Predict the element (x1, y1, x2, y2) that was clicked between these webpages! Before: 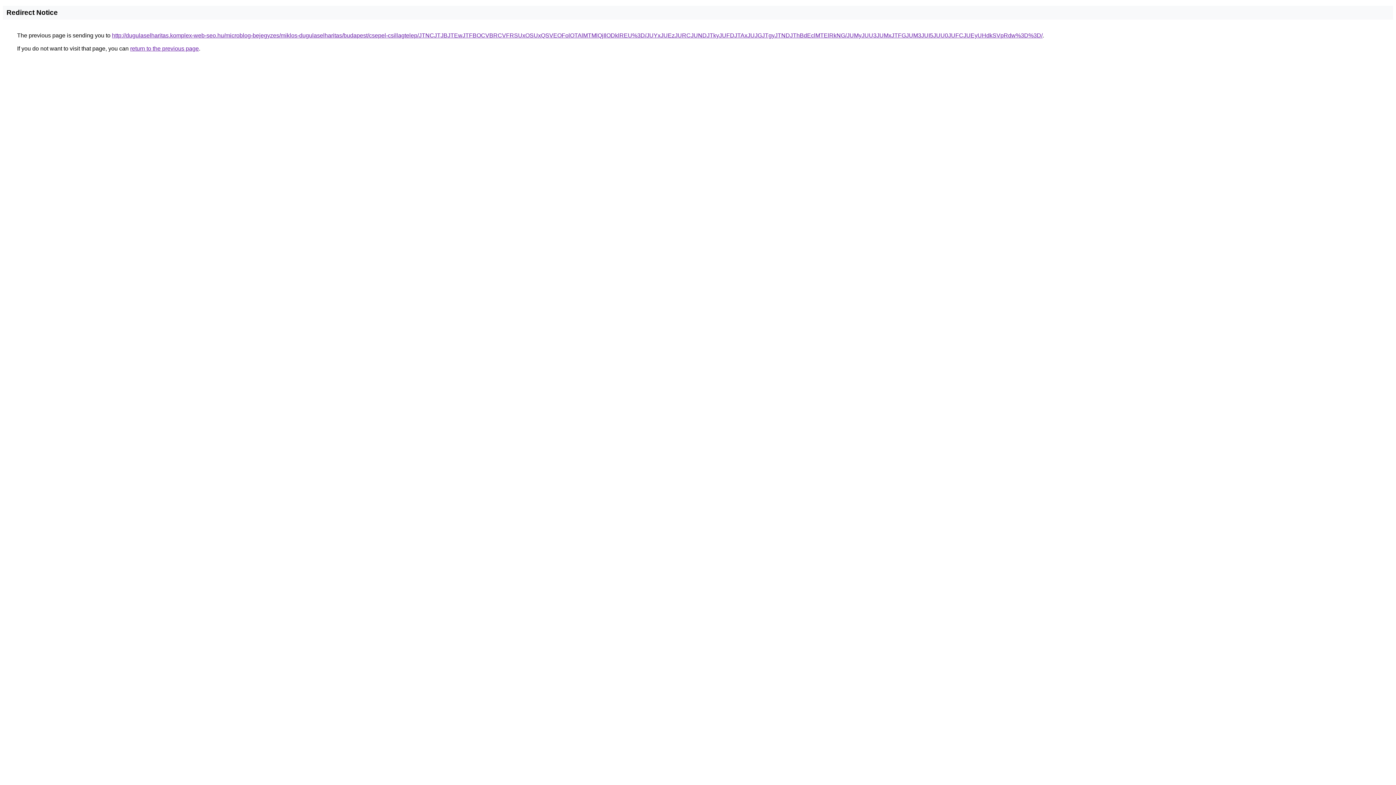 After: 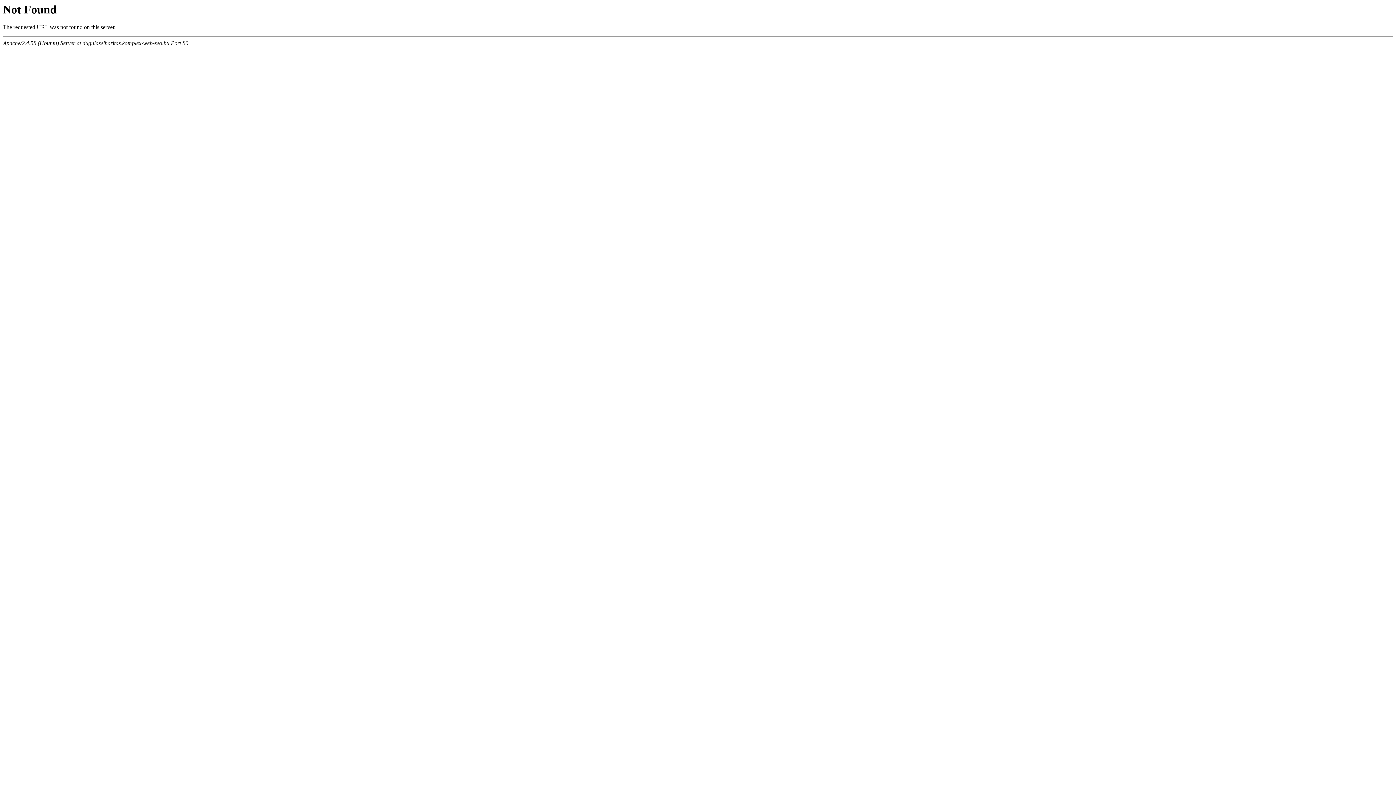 Action: label: http://dugulaselharitas.komplex-web-seo.hu/microblog-bejegyzes/miklos-dugulaselharitas/budapest/csepel-csillagtelep/JTNCJTJBJTEwJTFBOCVBRCVFRSUxOSUxQSVEOFolOTAlMTMlQjIlODklREU%3D/JUYxJUEzJURCJUNDJTkyJUFDJTAxJUJGJTgyJTNDJThBdEclMTElRkNG/JUMyJUU3JUMxJTFGJUM3JUI5JUU0JUFCJUEyUHdkSVpRdw%3D%3D/ bbox: (112, 32, 1042, 38)